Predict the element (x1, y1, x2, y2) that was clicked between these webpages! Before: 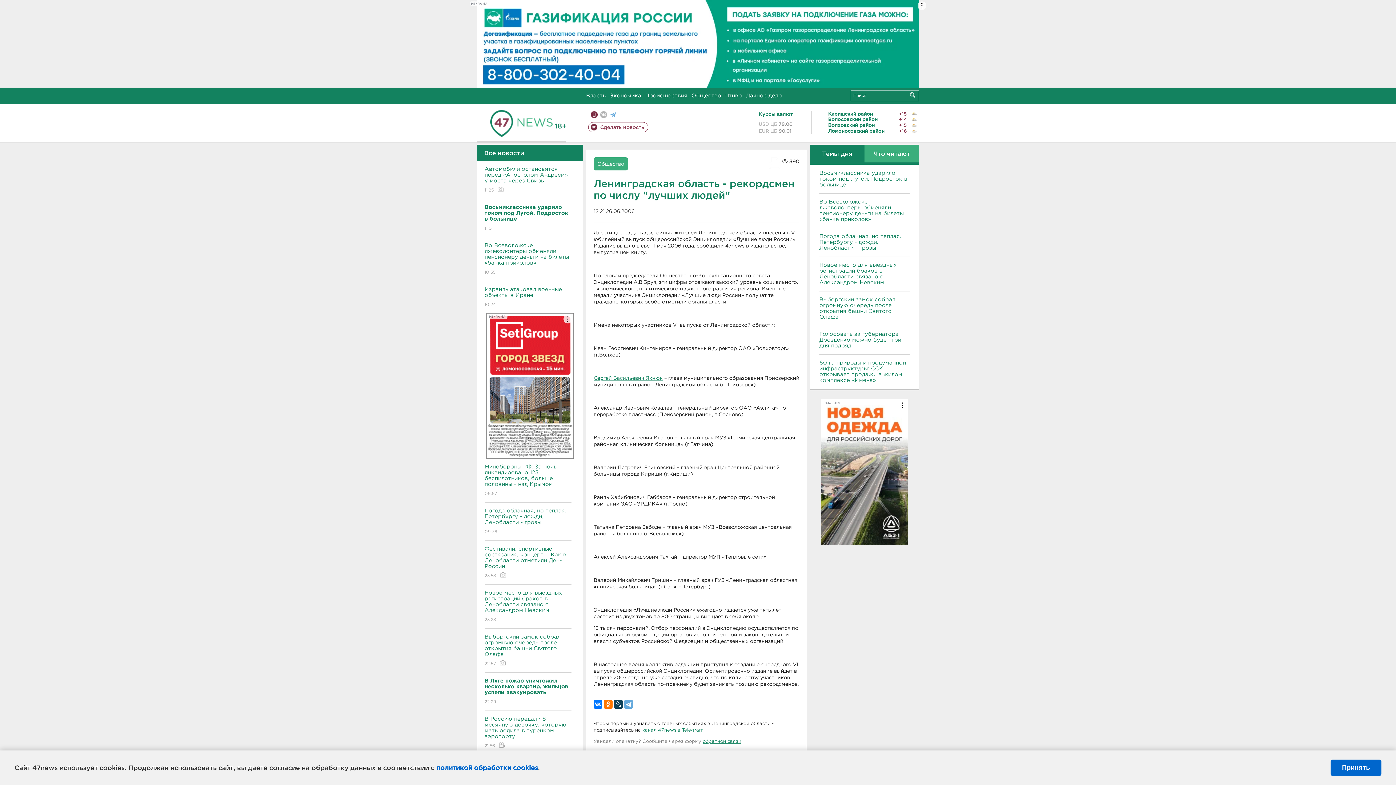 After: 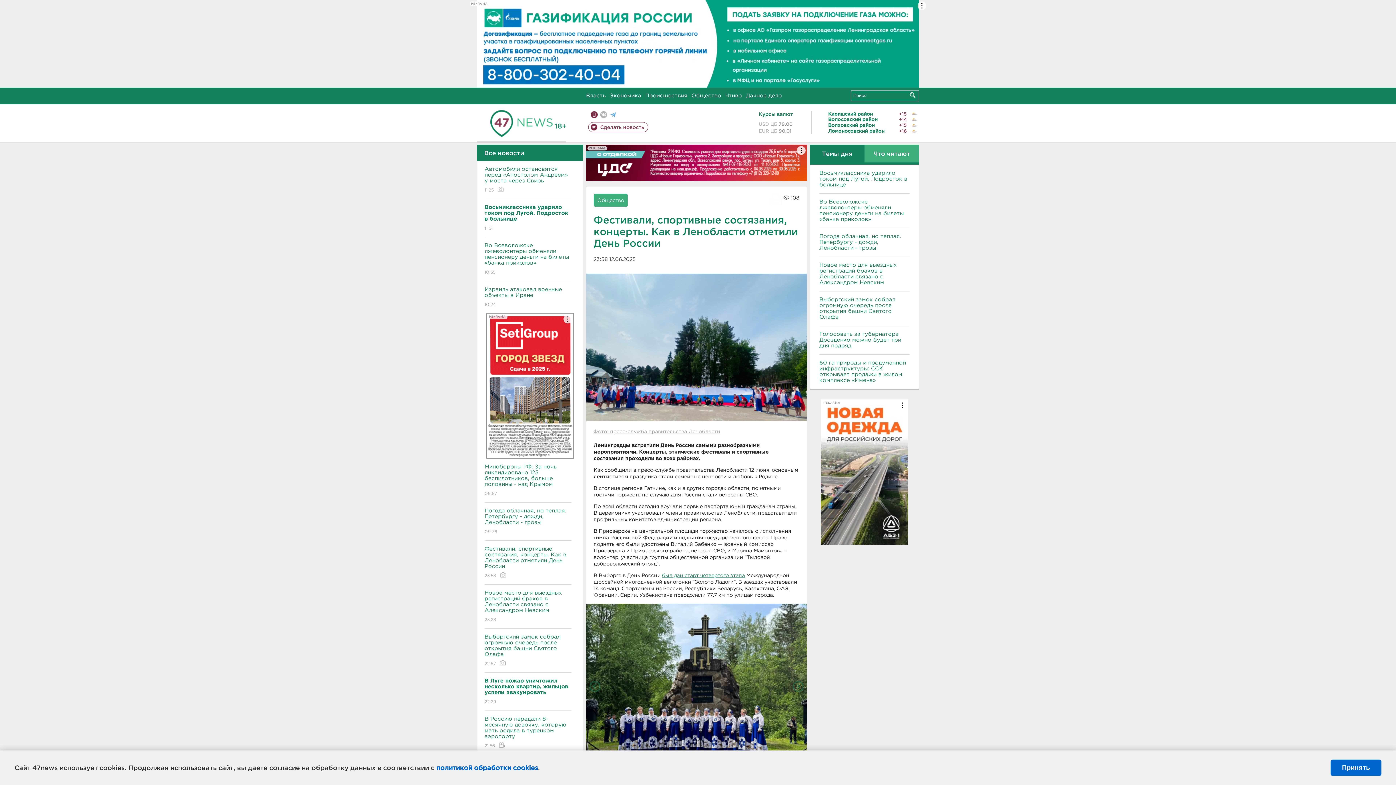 Action: bbox: (484, 540, 571, 584) label: Фестивали, спортивные состязания, концерты. Как в Ленобласти отметили День России
23:58 